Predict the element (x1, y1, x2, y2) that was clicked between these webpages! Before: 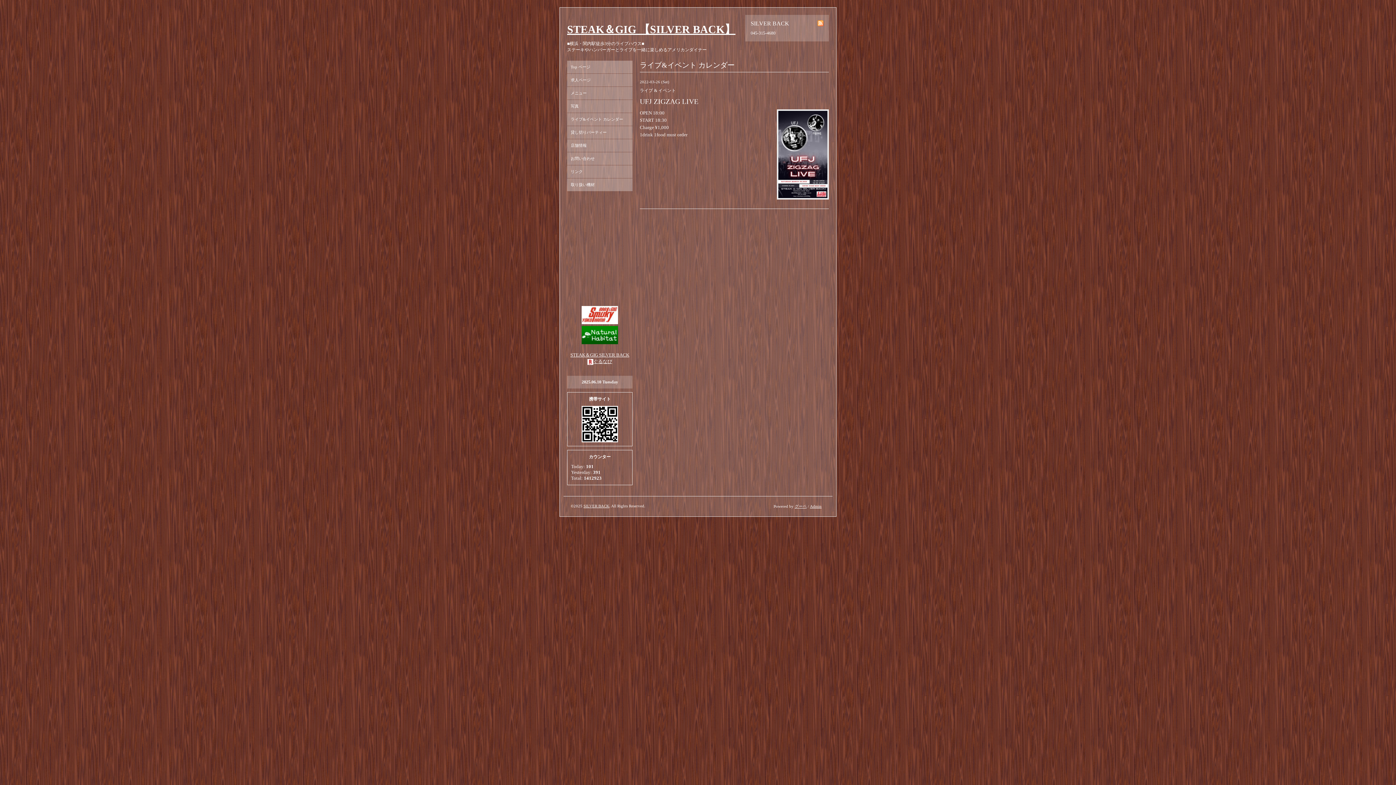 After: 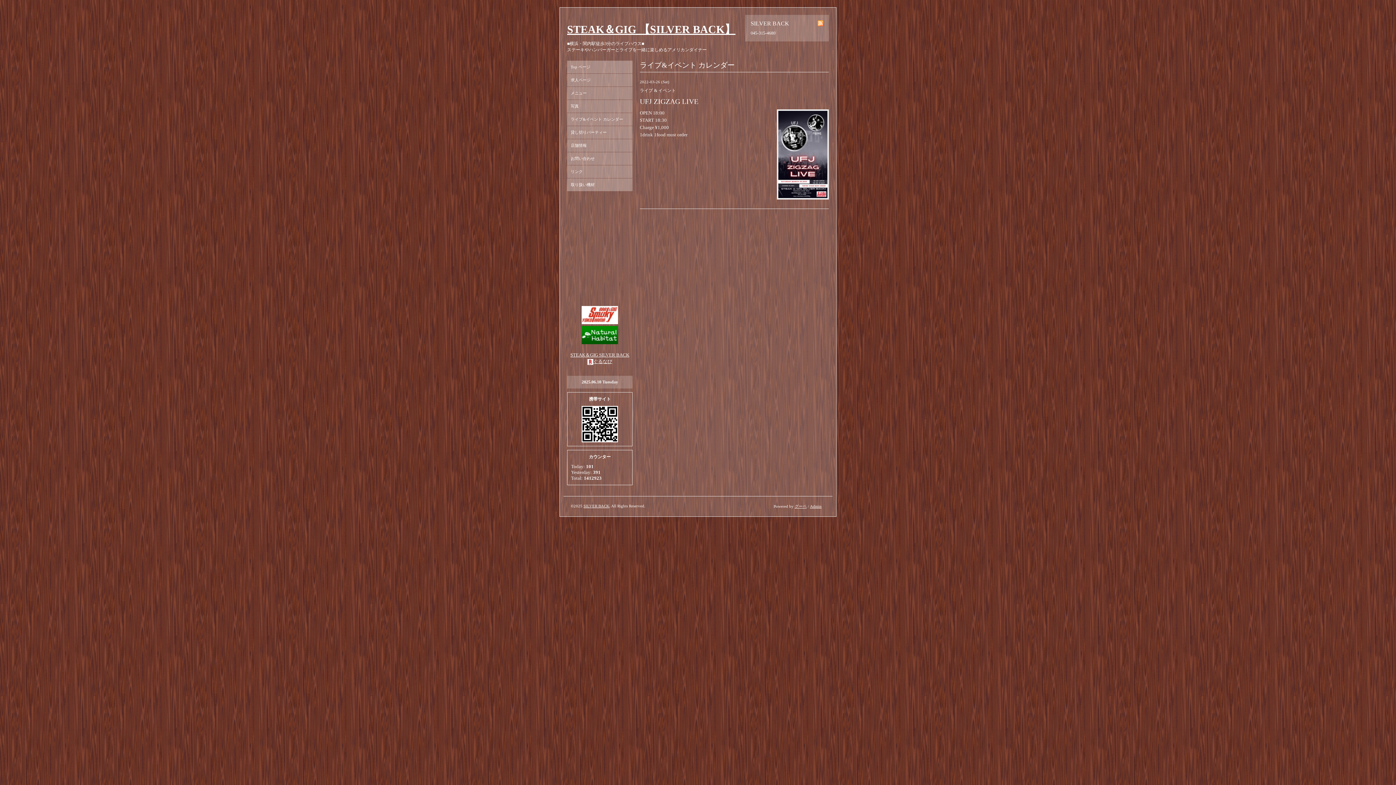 Action: bbox: (570, 352, 629, 357) label: STEAK＆GIG SILVER BACK